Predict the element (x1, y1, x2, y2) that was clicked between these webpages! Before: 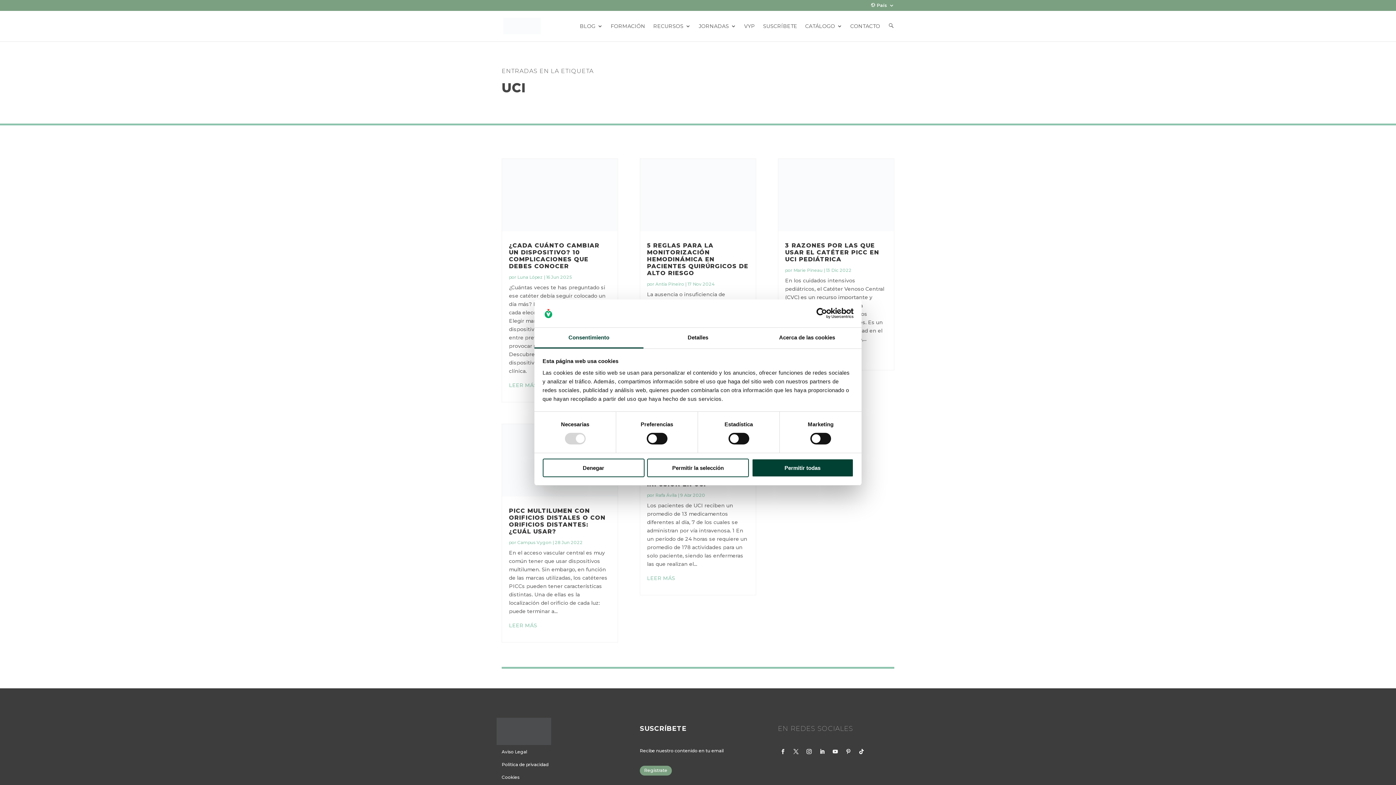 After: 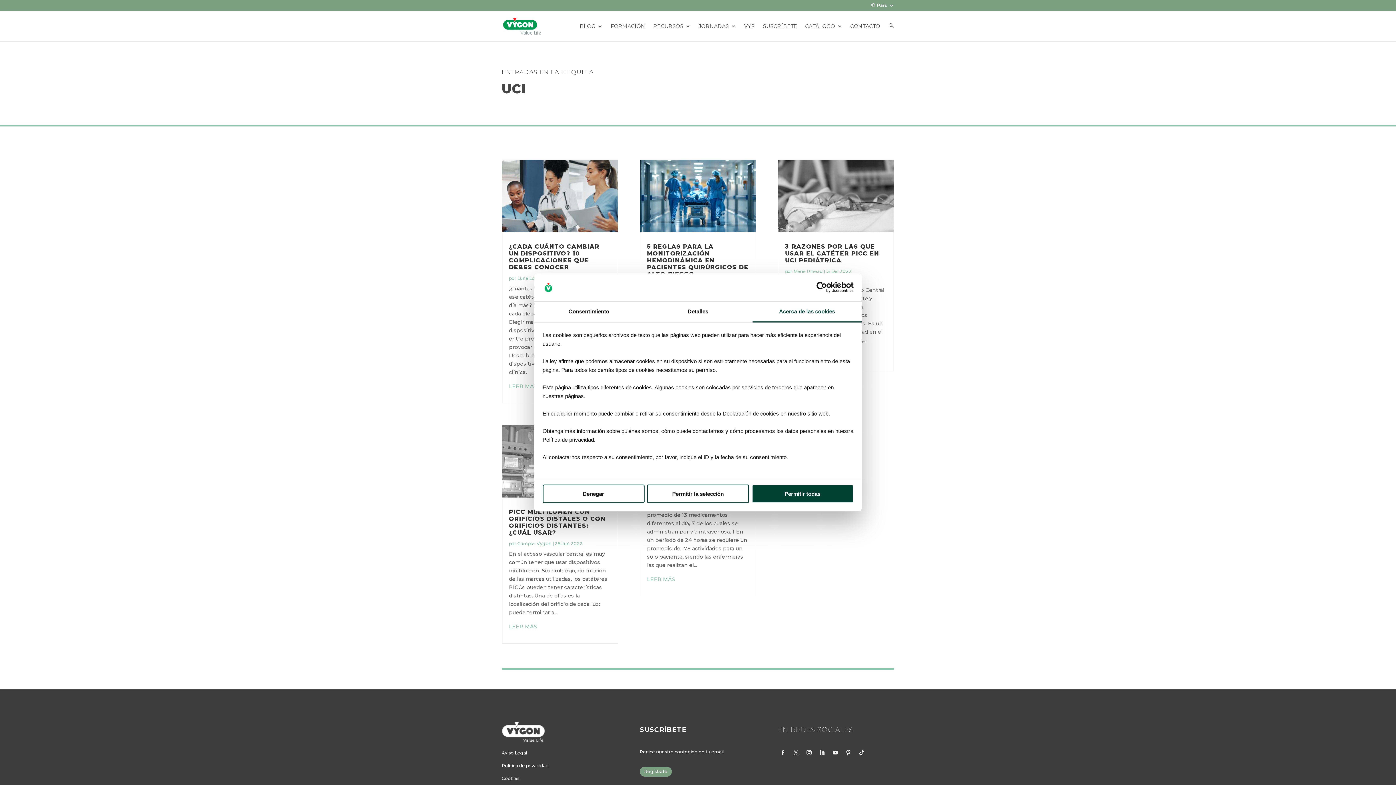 Action: label: Acerca de las cookies bbox: (752, 327, 861, 348)